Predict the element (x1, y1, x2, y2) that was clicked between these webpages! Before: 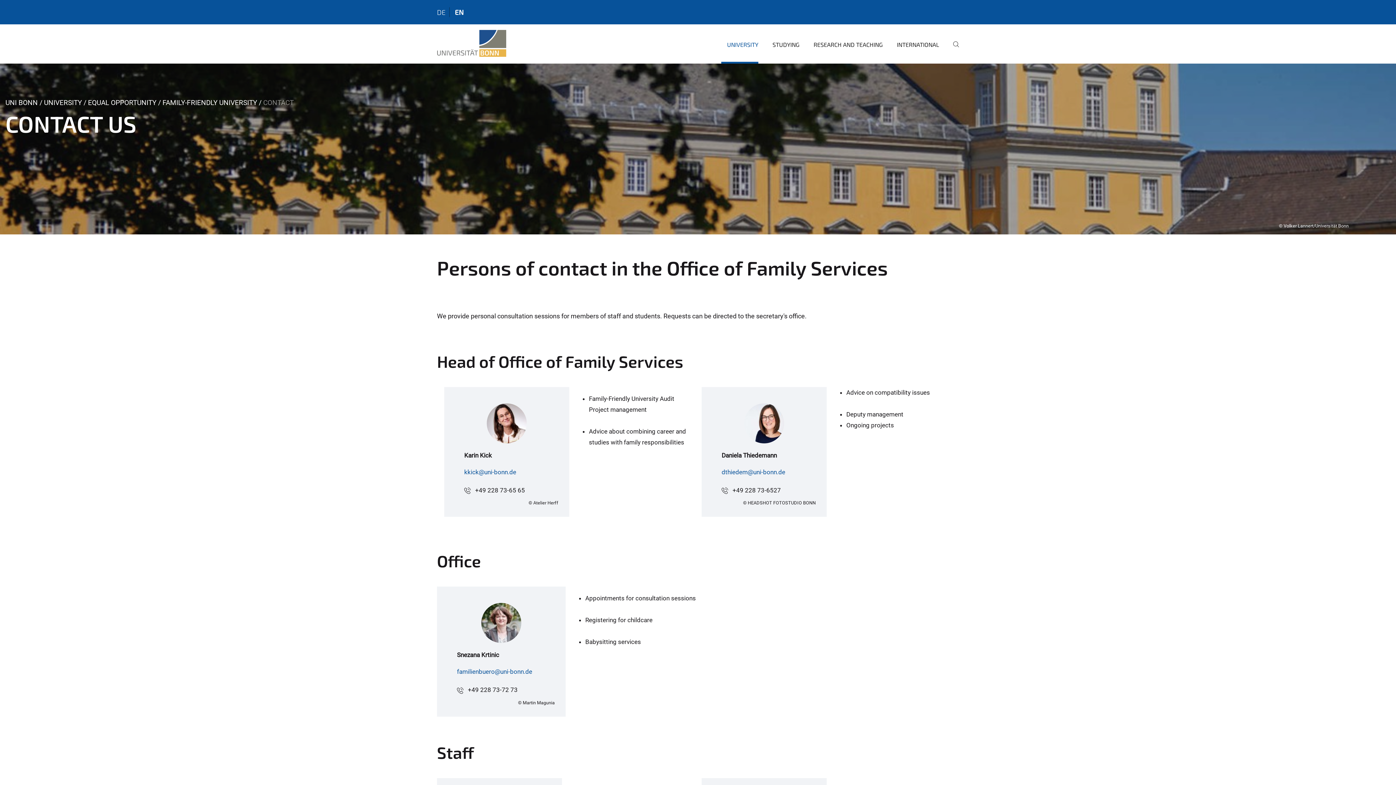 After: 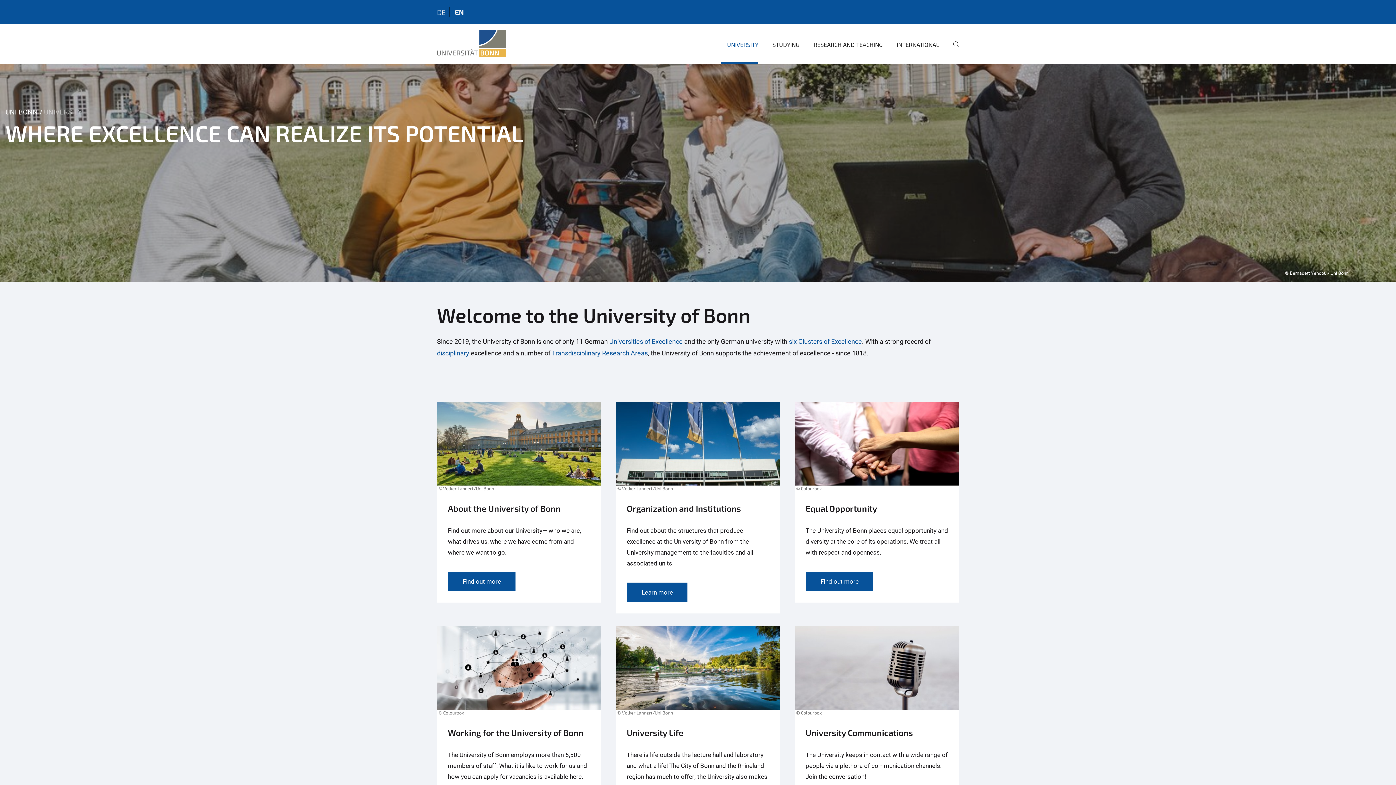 Action: bbox: (44, 98, 81, 106) label: UNIVERSITY